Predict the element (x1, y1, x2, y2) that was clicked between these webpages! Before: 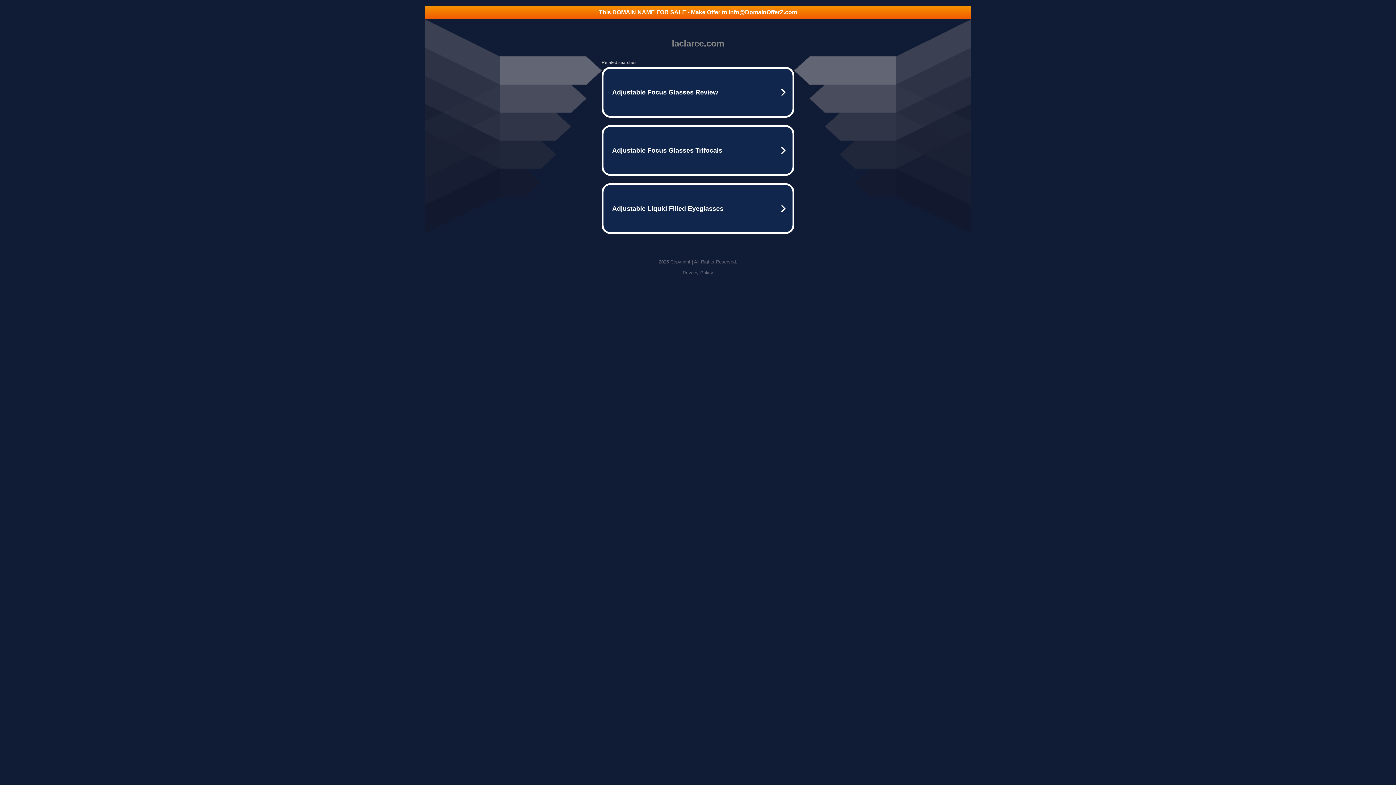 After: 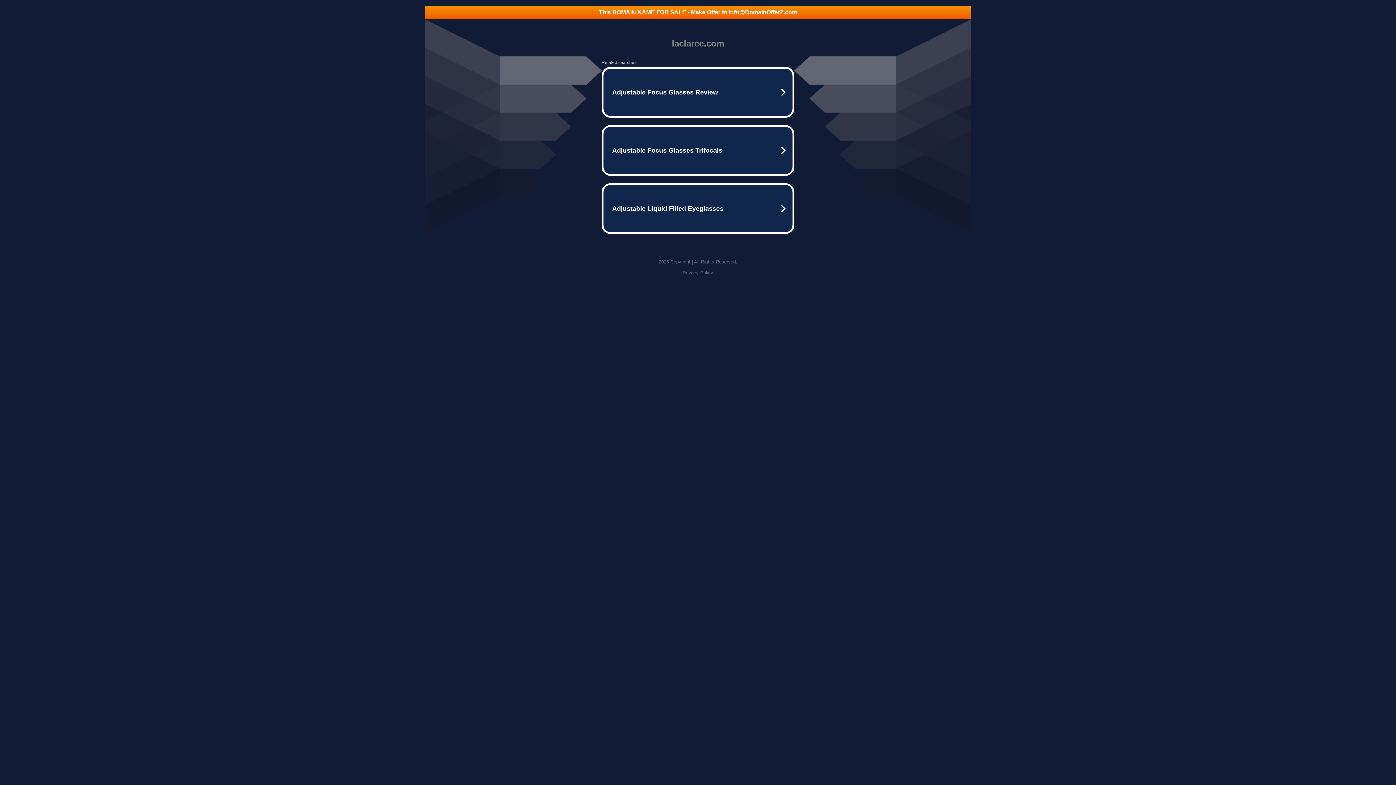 Action: label: Privacy Policy bbox: (682, 270, 713, 275)